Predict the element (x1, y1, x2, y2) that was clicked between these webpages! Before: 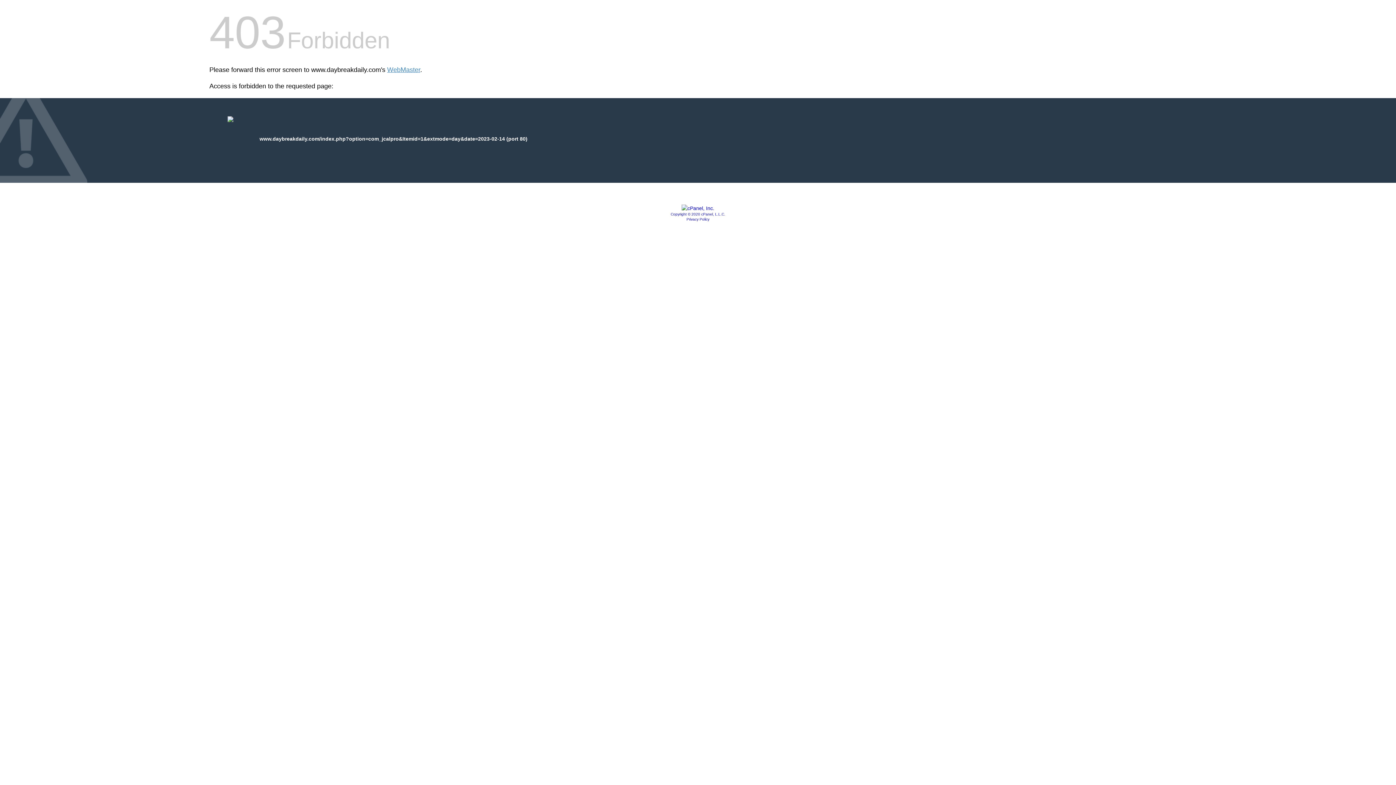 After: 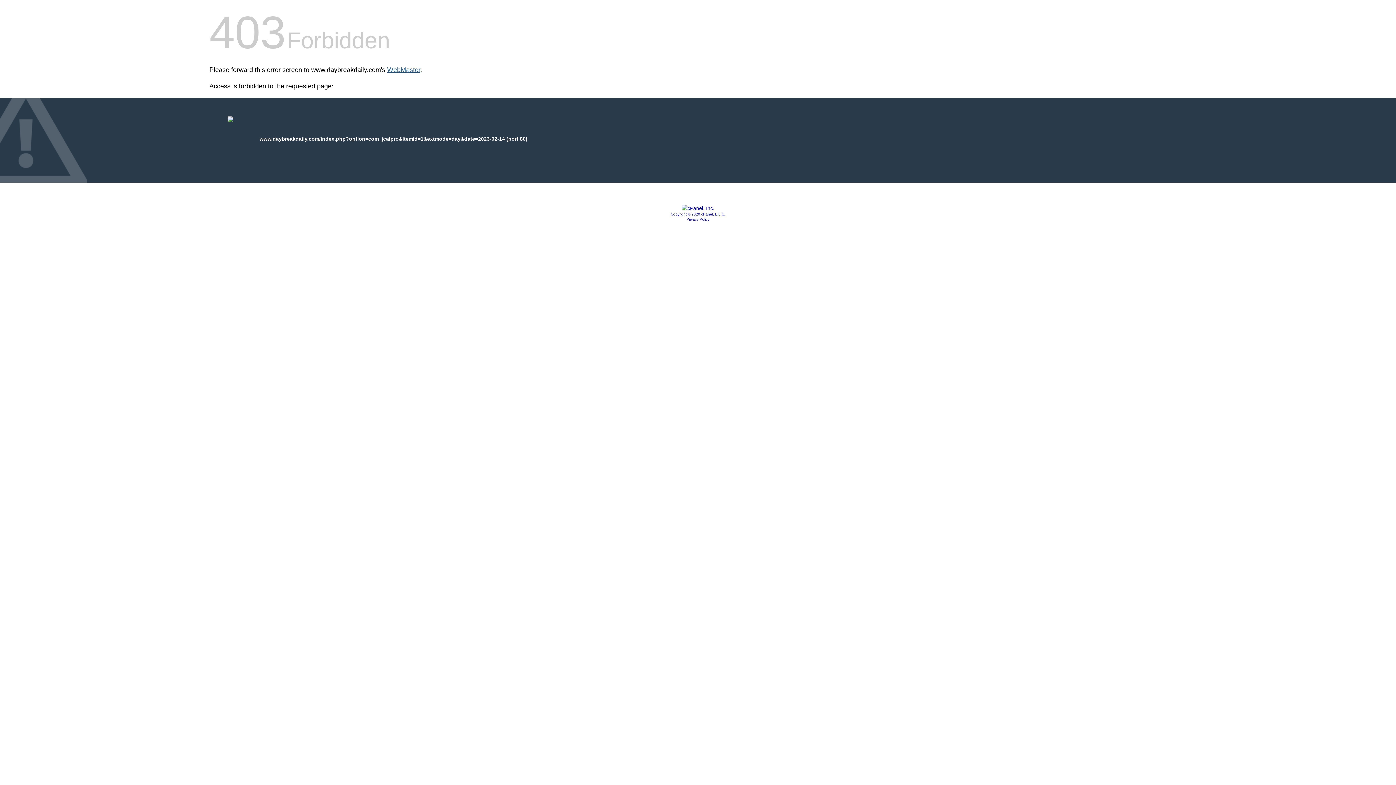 Action: bbox: (387, 66, 420, 73) label: WebMaster